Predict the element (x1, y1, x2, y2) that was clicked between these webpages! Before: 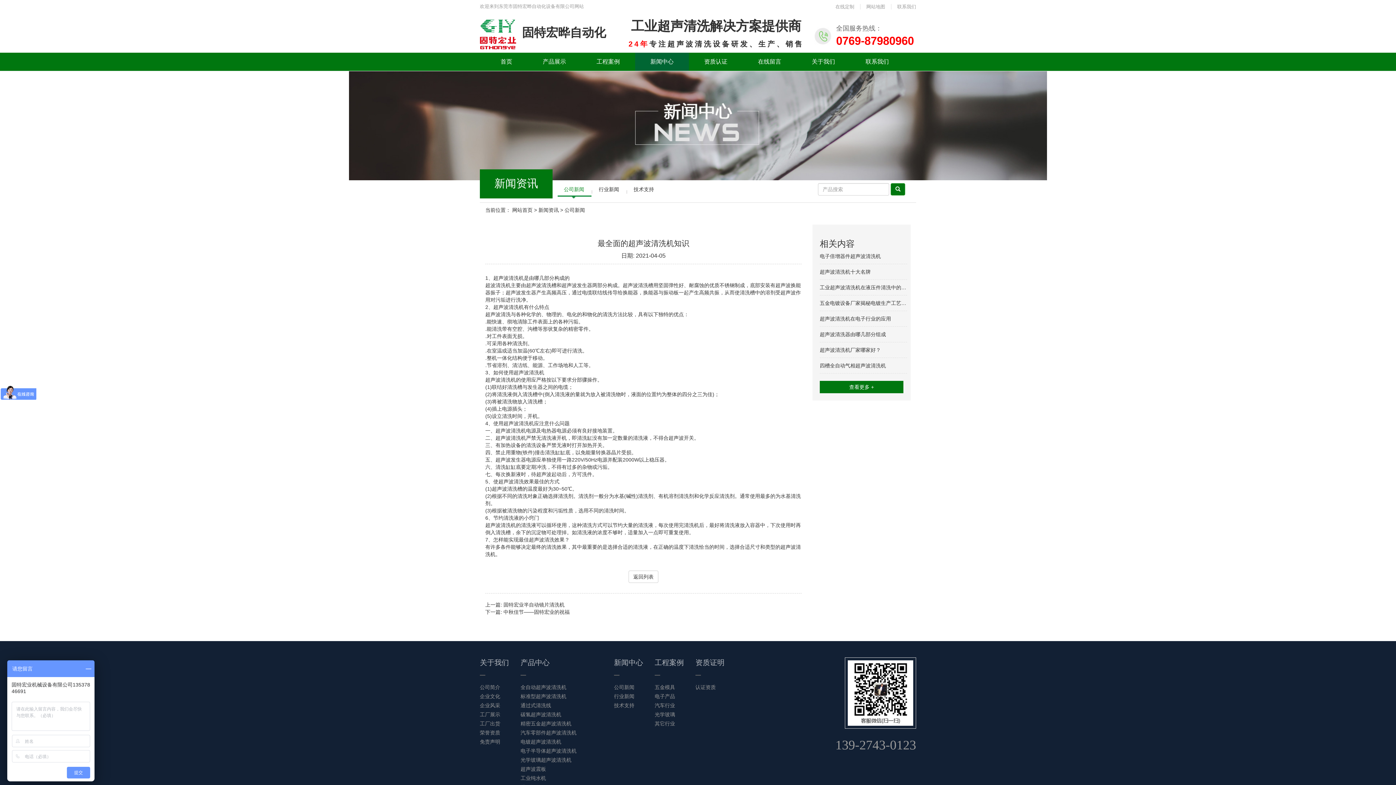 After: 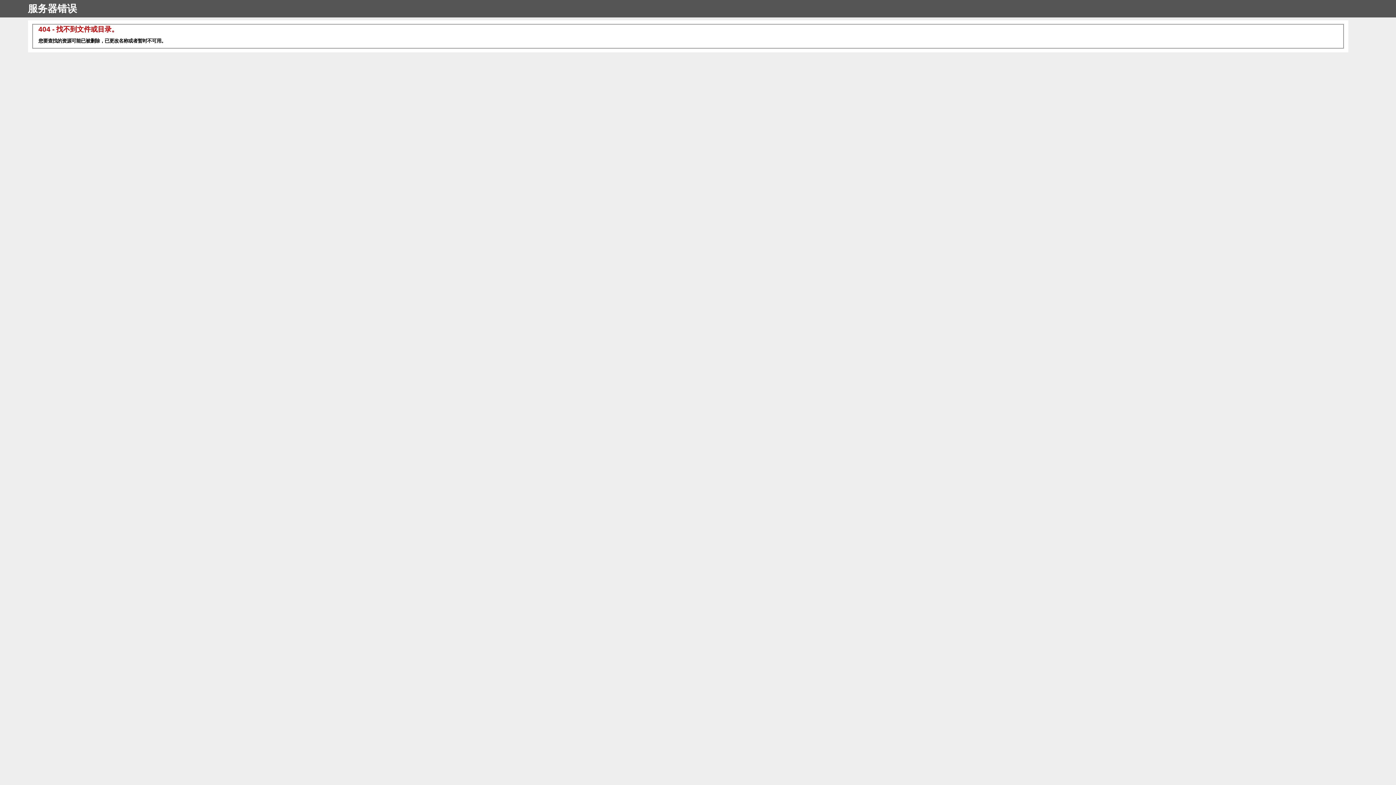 Action: bbox: (820, 269, 870, 274) label: 超声波清洗机十大名牌